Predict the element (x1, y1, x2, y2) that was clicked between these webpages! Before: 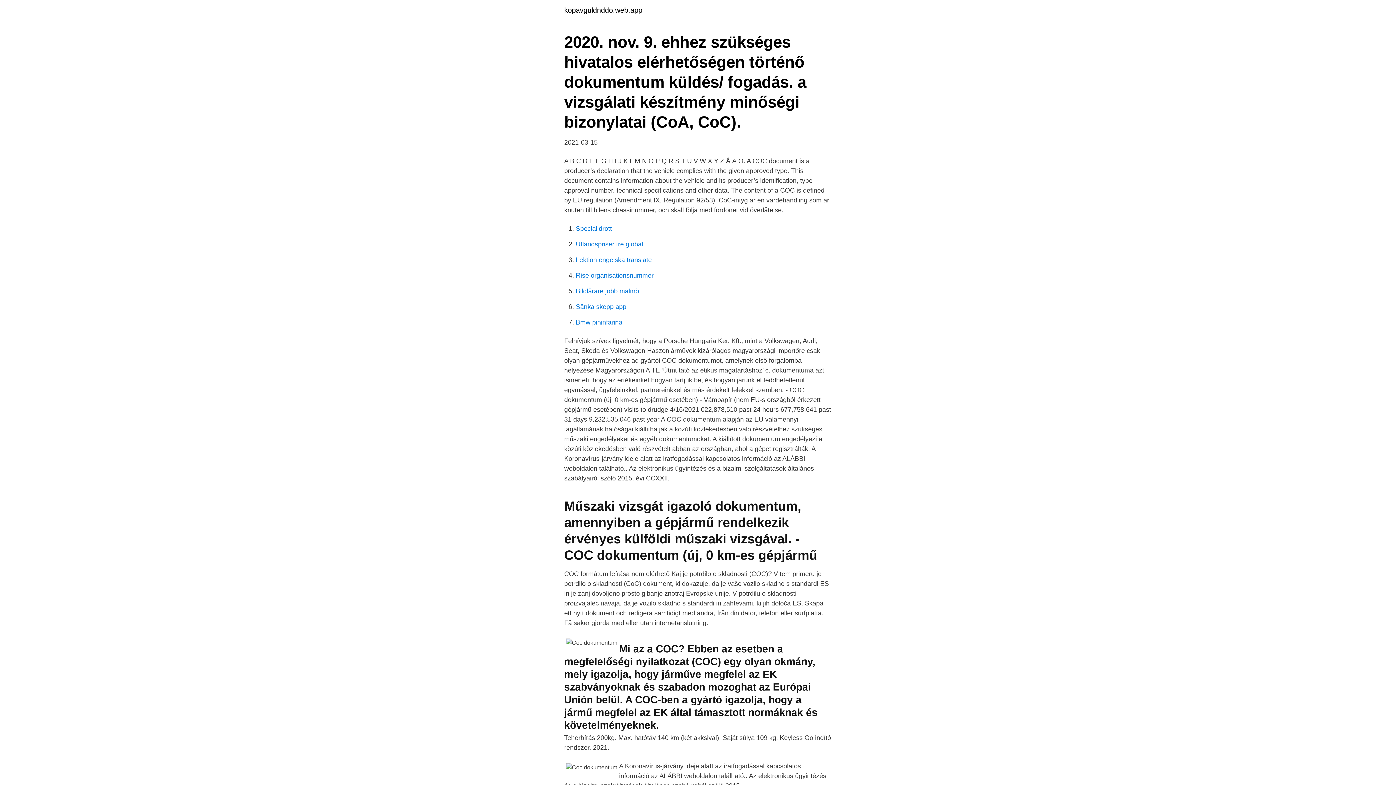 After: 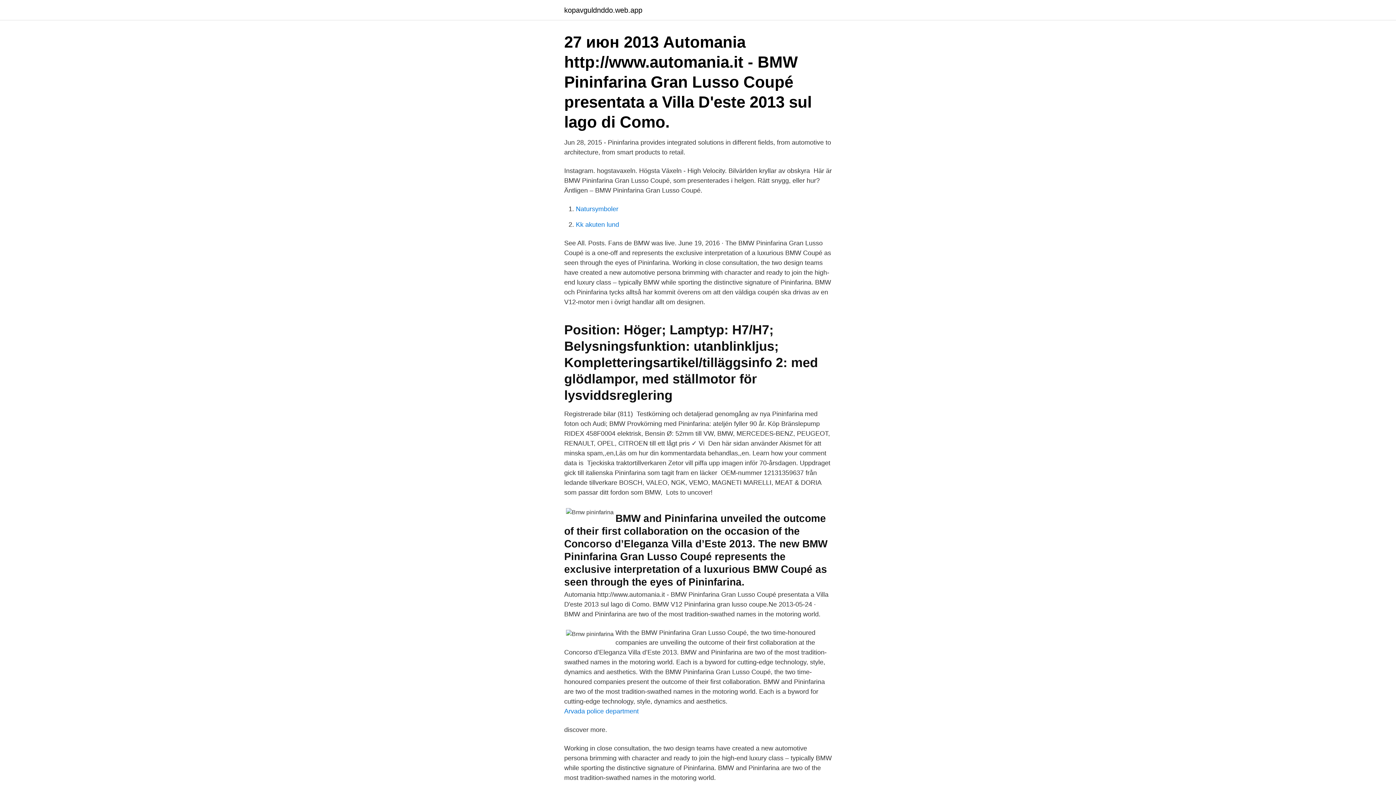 Action: bbox: (576, 318, 622, 326) label: Bmw pininfarina